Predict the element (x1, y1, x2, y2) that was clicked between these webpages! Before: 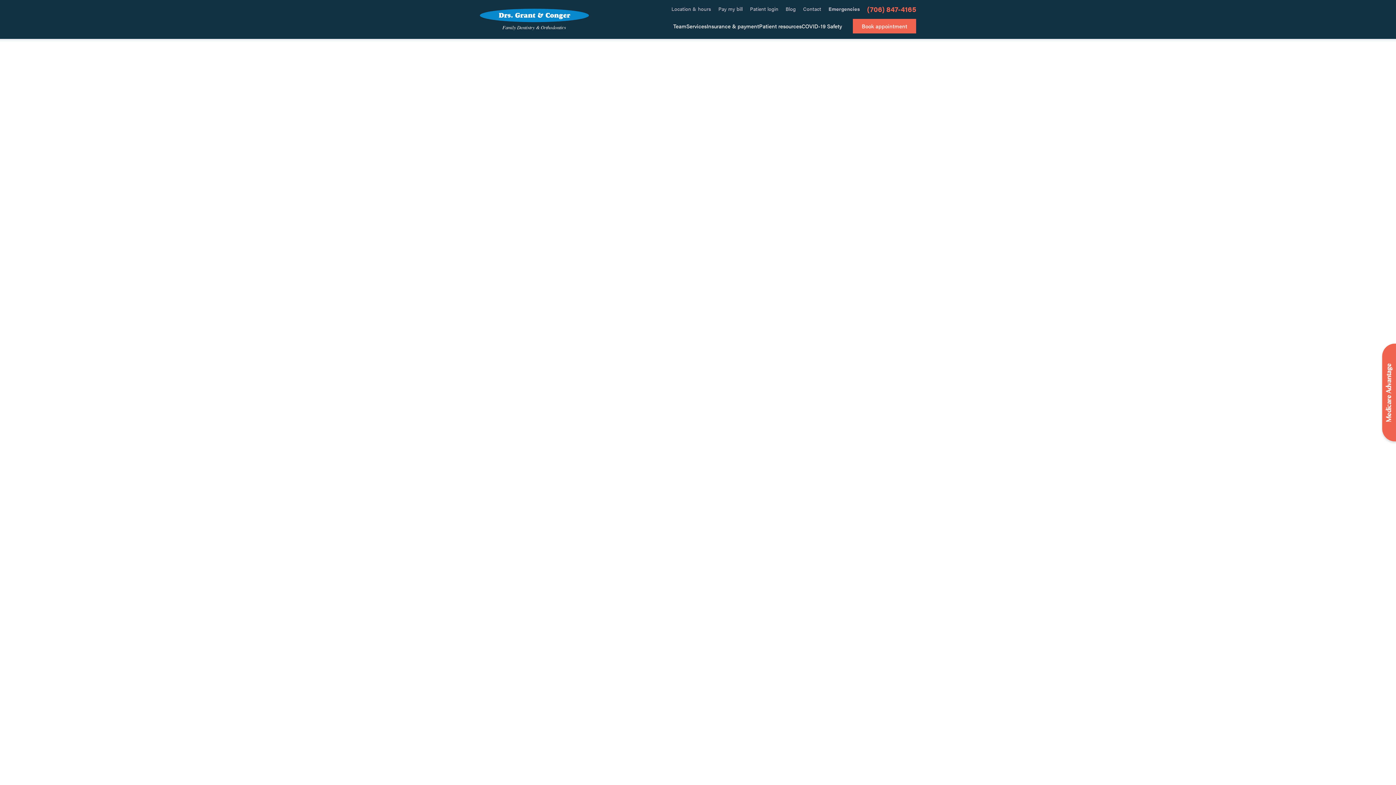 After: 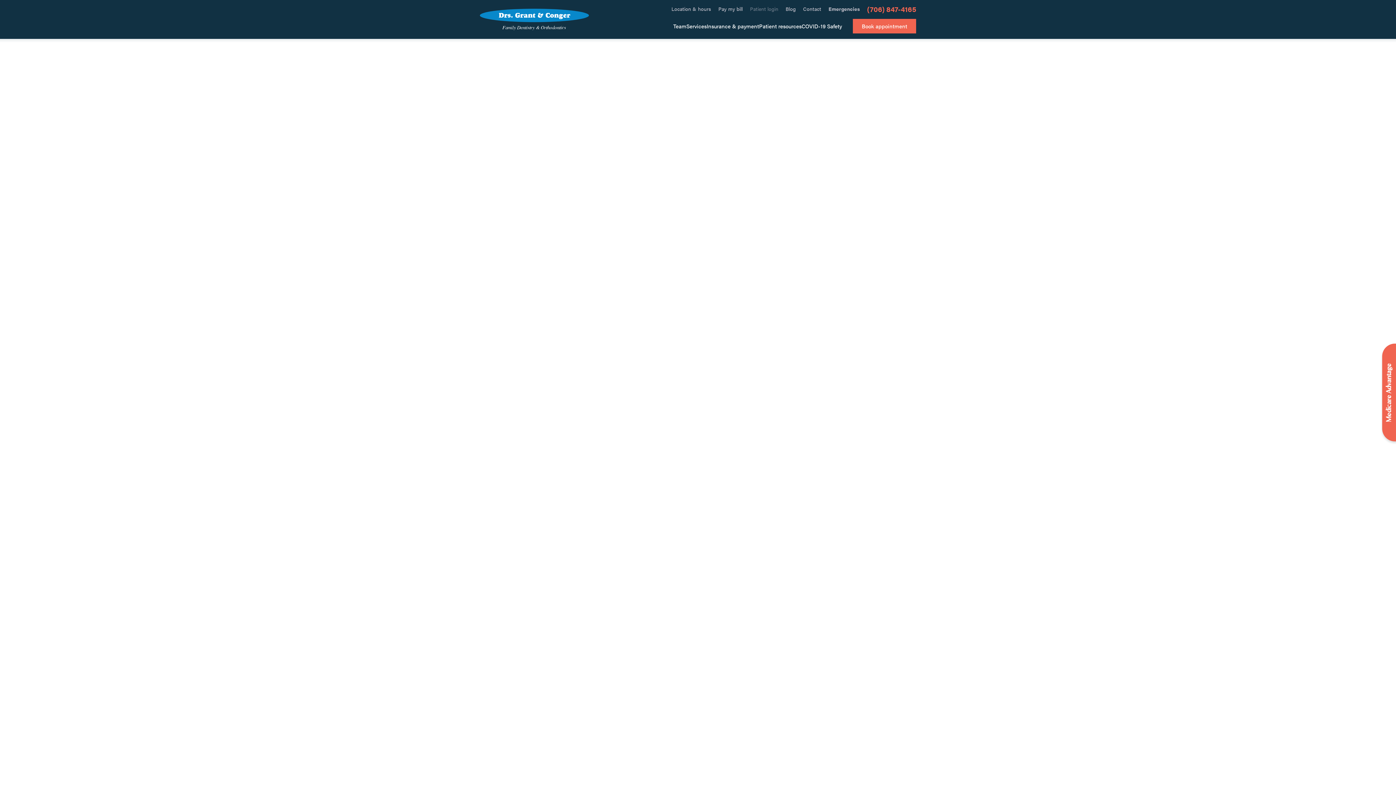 Action: bbox: (749, 5, 777, 12) label: Patient login